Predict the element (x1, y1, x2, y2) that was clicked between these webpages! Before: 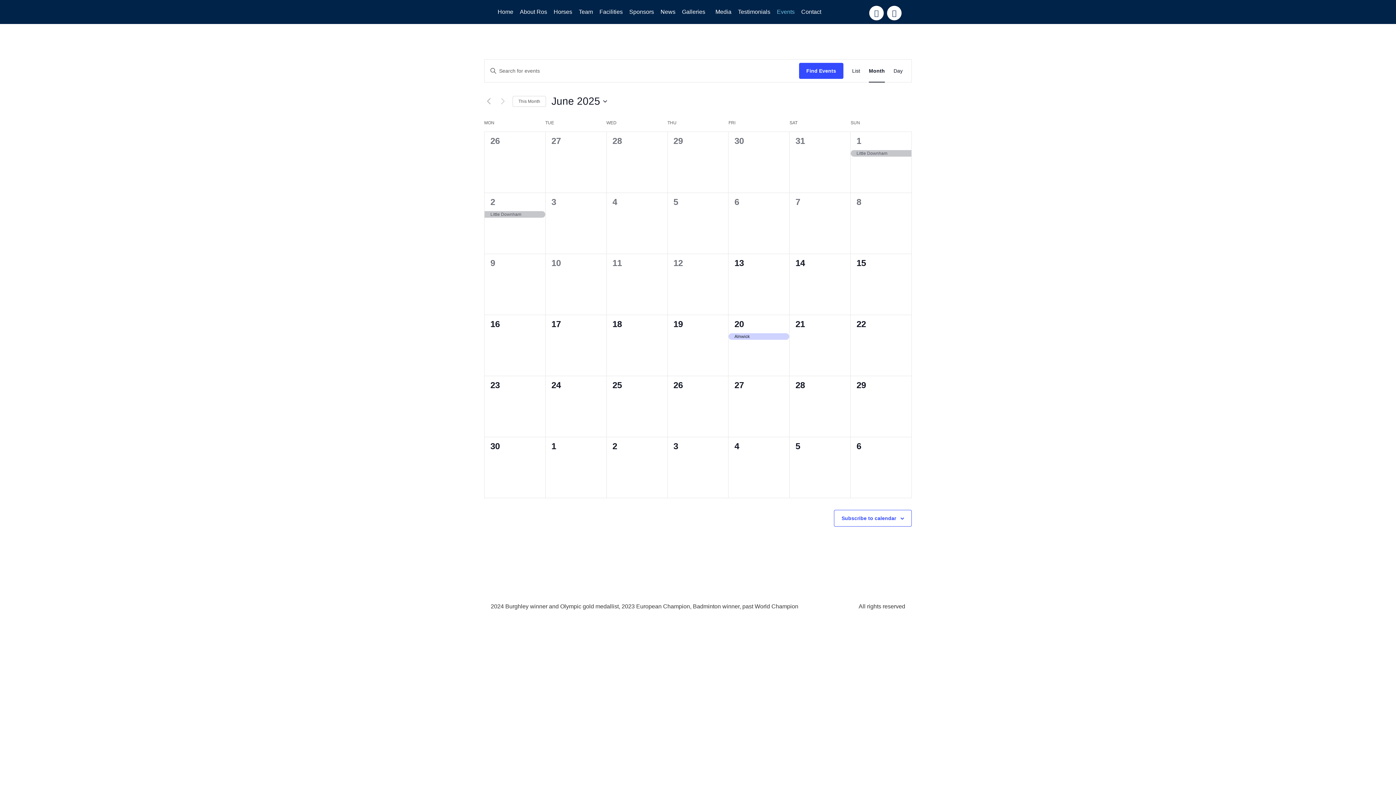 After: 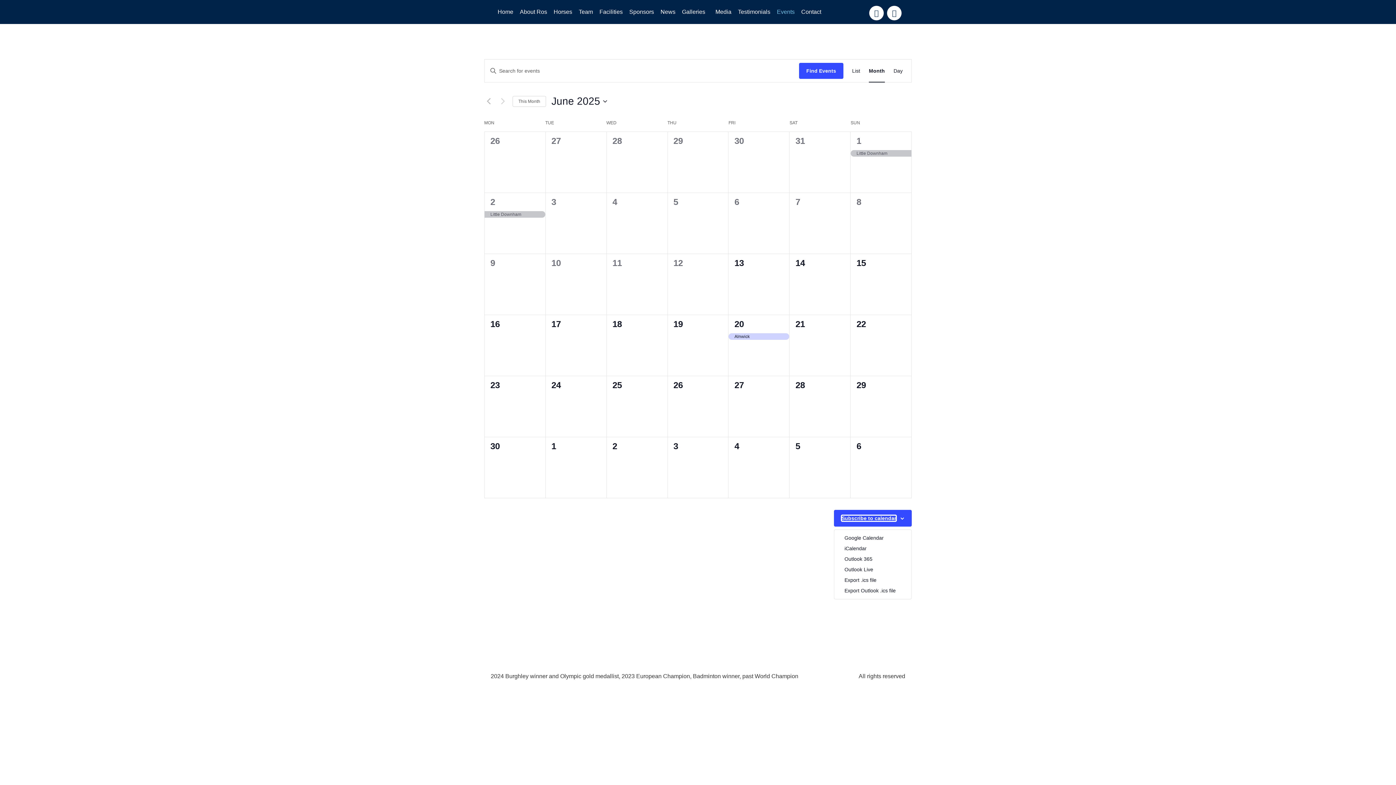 Action: label: Subscribe to calendar bbox: (841, 515, 896, 521)